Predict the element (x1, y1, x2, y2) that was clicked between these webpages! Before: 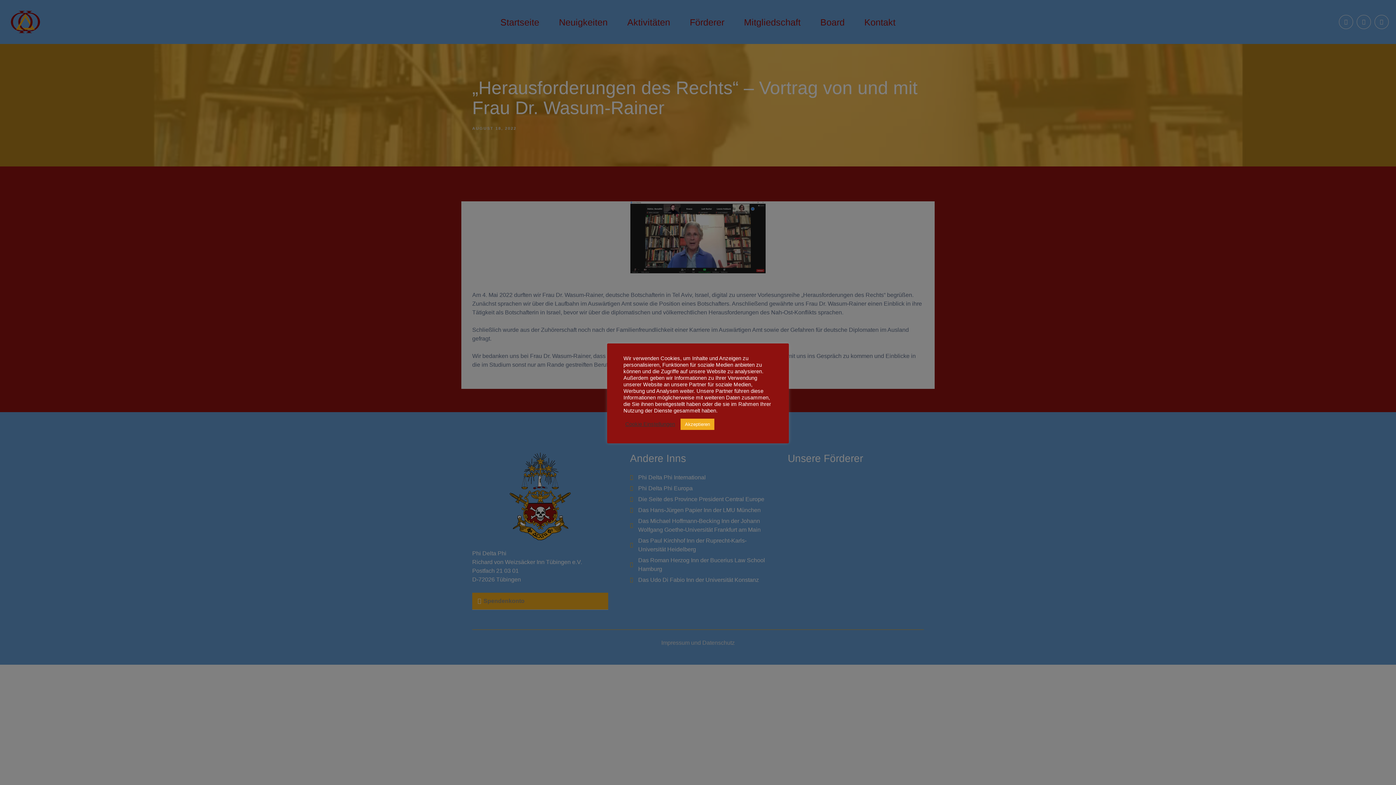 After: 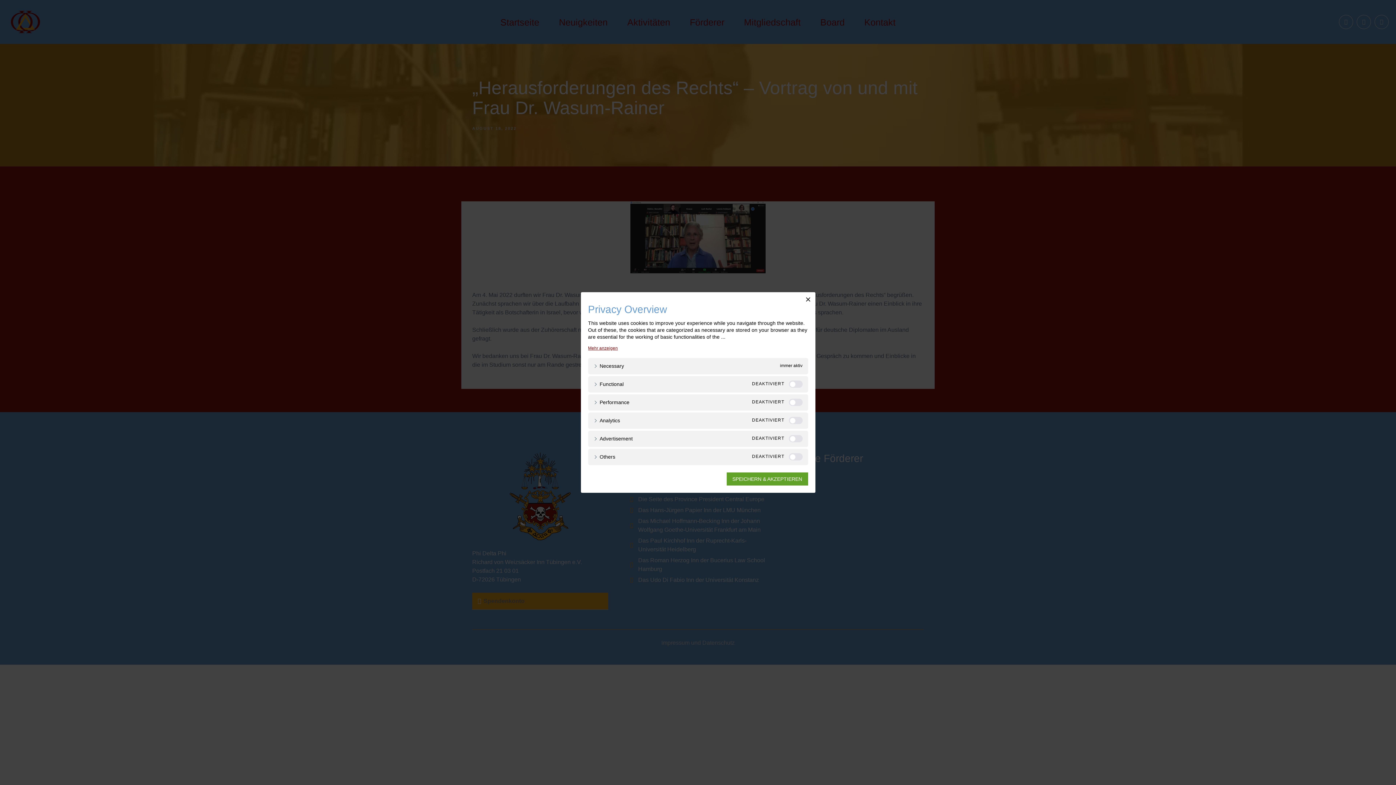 Action: label: Cookie Einstellungen bbox: (625, 421, 675, 427)